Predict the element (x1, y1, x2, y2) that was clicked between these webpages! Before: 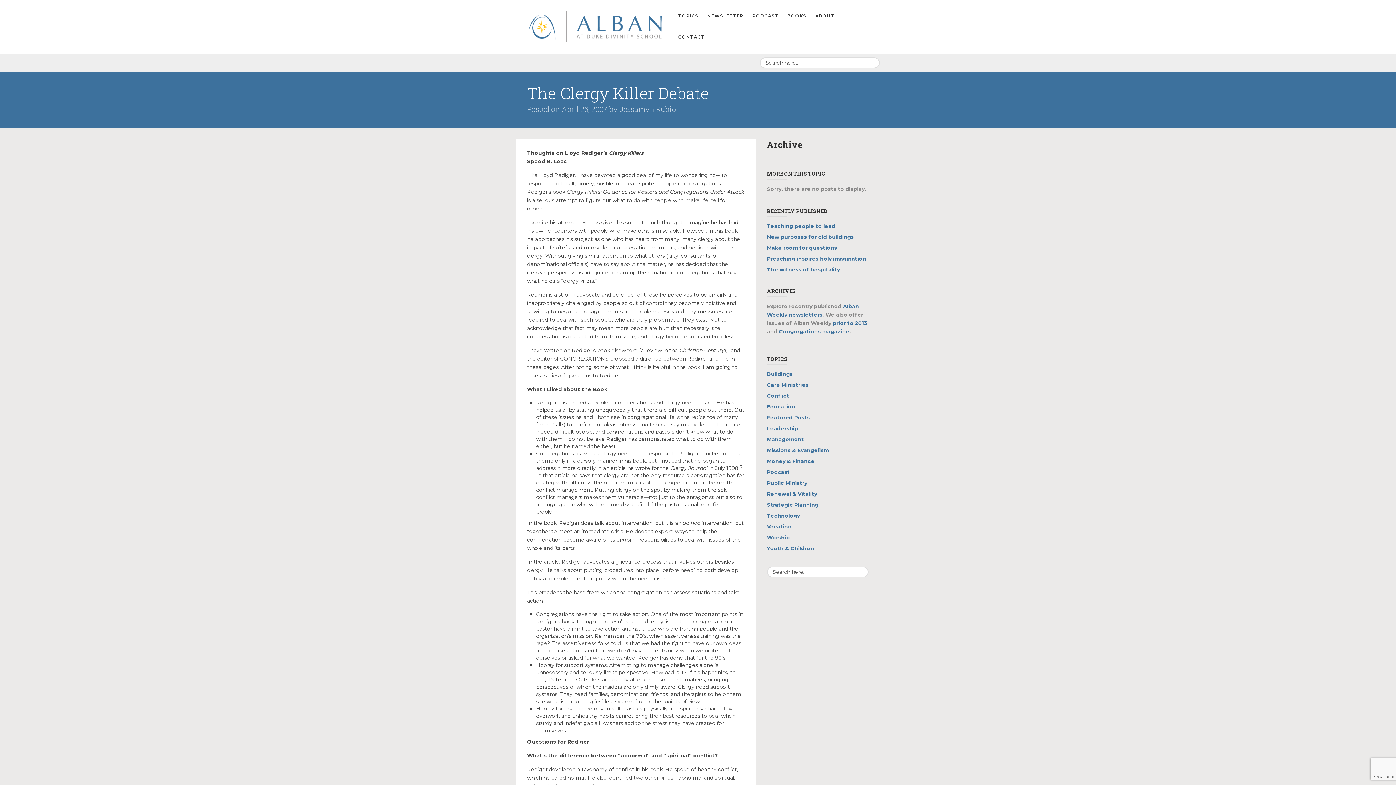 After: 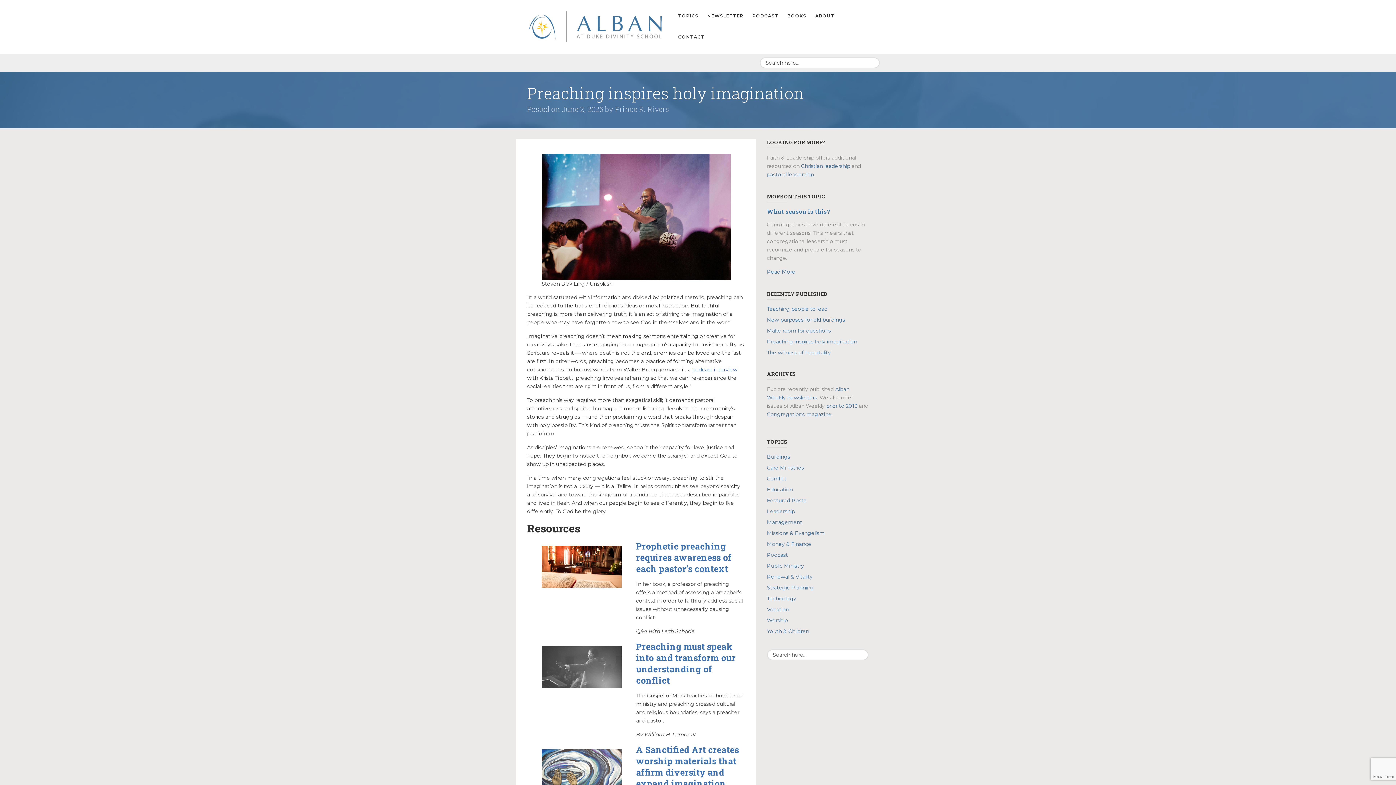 Action: label: Preaching inspires holy imagination bbox: (767, 255, 866, 262)